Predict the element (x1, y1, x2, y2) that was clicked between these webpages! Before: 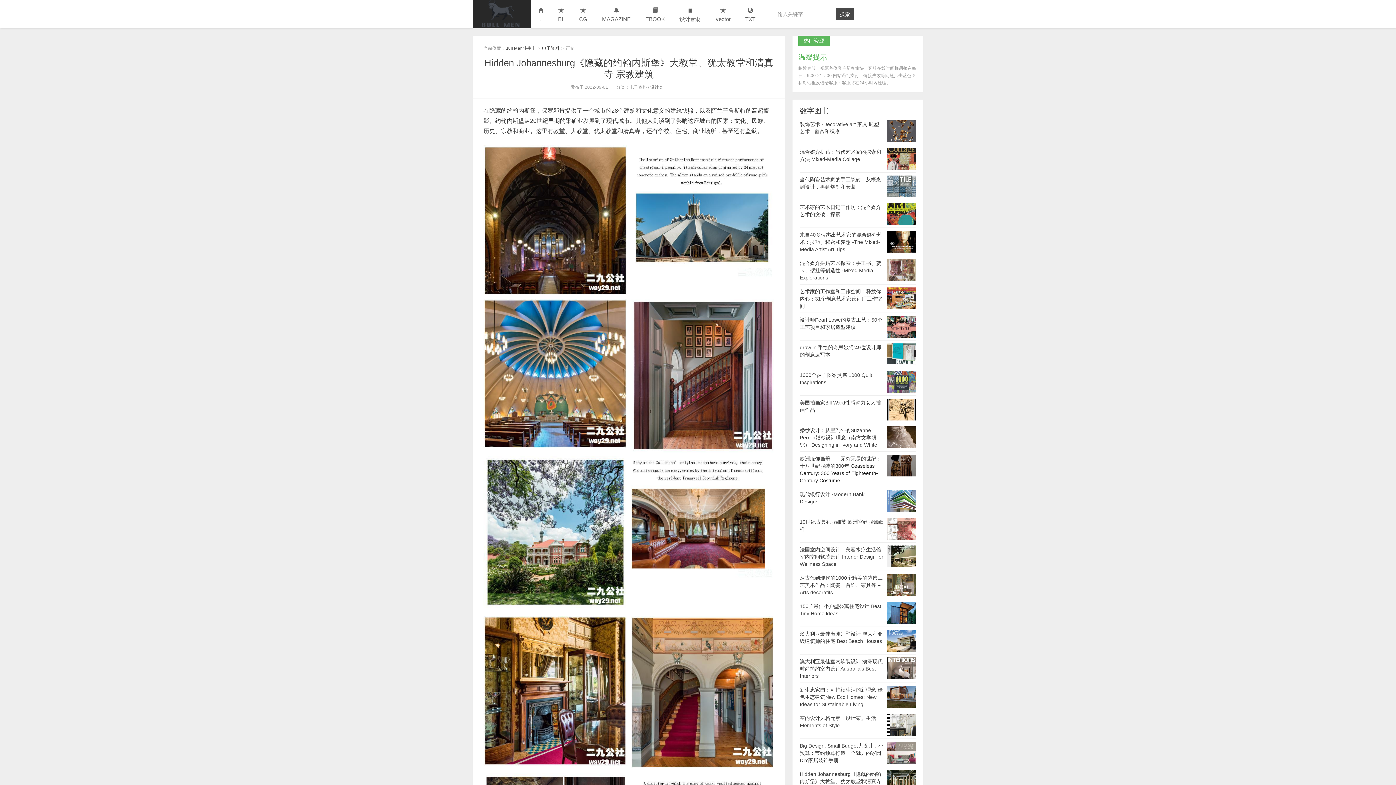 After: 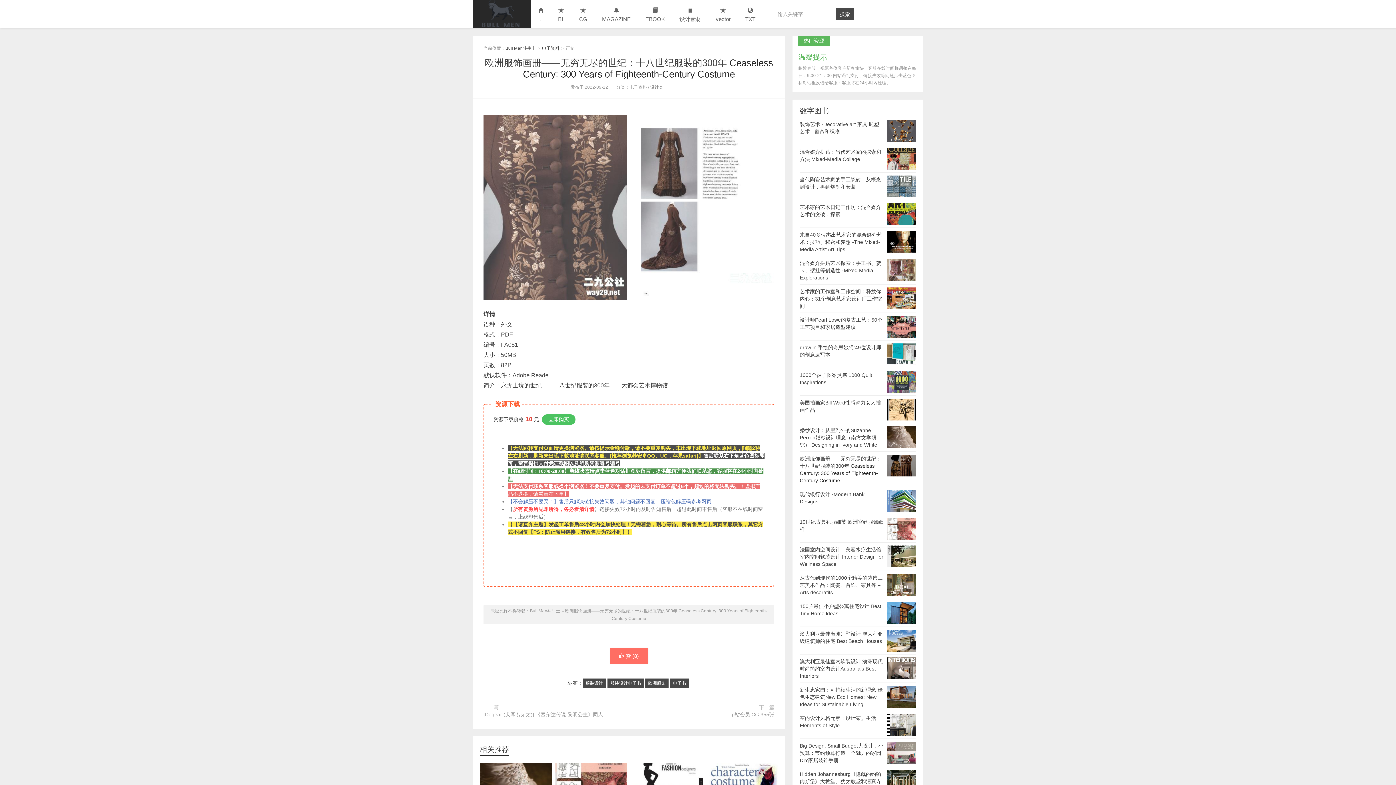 Action: bbox: (800, 452, 916, 487) label: 欧洲服饰画册——无穷无尽的世纪：十八世纪服装的300年 Ceaseless Century: 300 Years of Eighteenth-Century Costume